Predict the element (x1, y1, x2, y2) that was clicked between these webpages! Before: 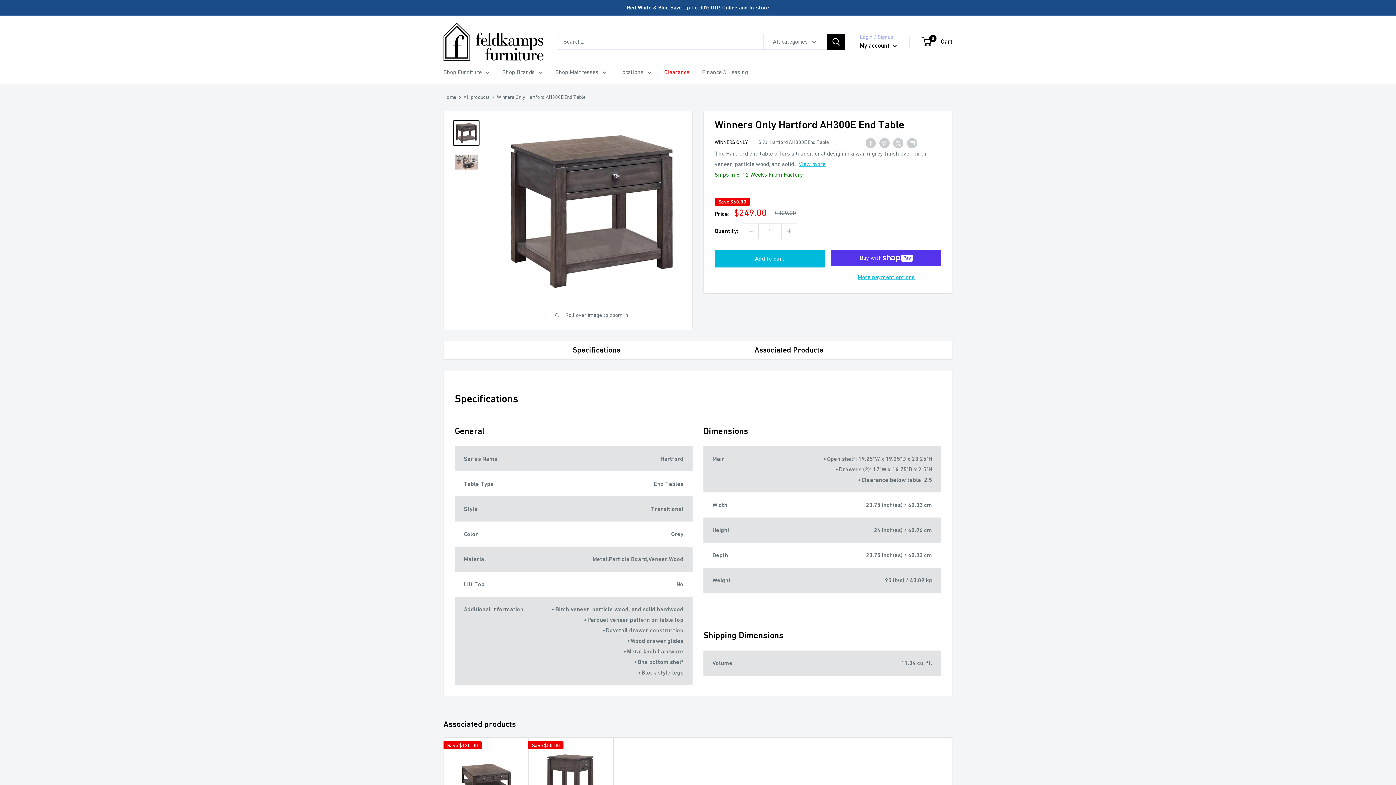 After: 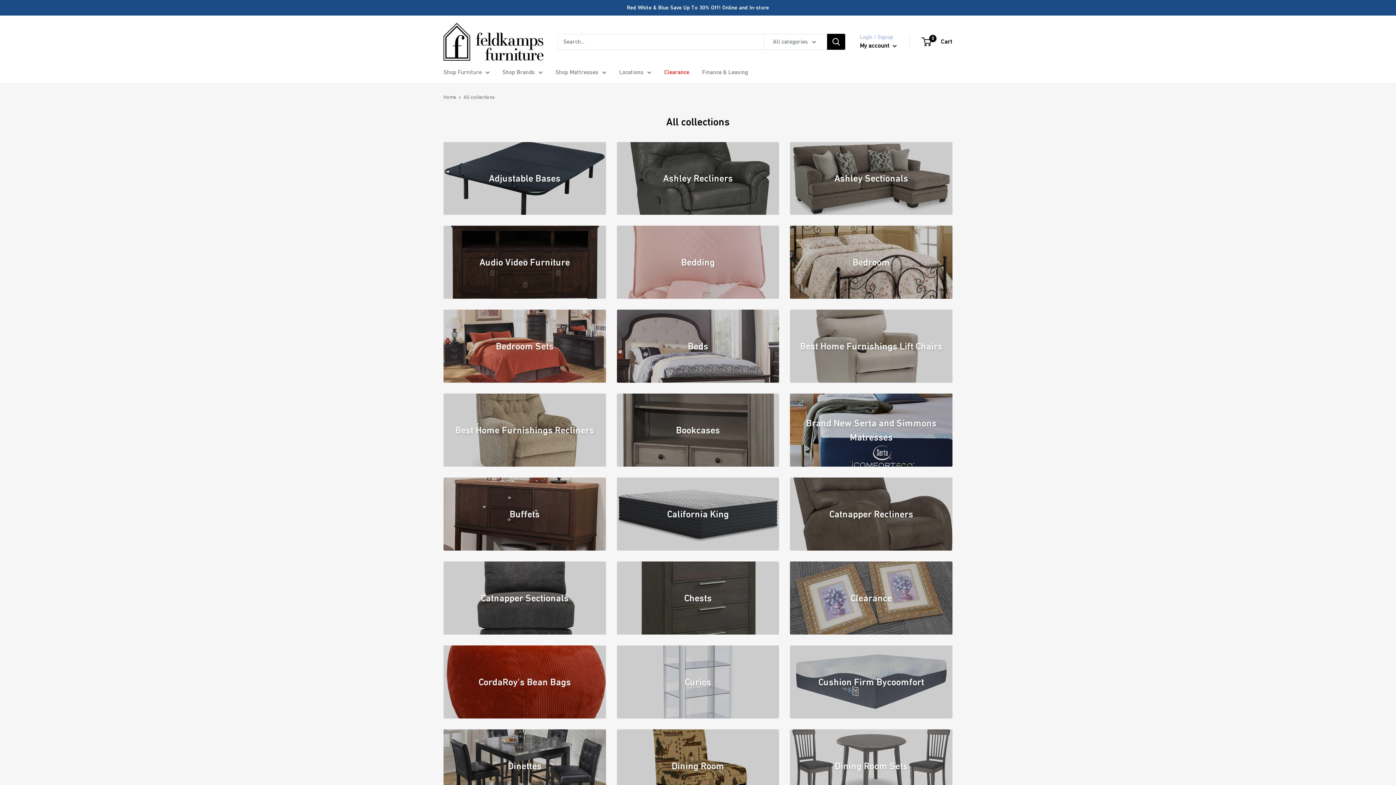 Action: bbox: (443, 66, 489, 77) label: Shop Furniture